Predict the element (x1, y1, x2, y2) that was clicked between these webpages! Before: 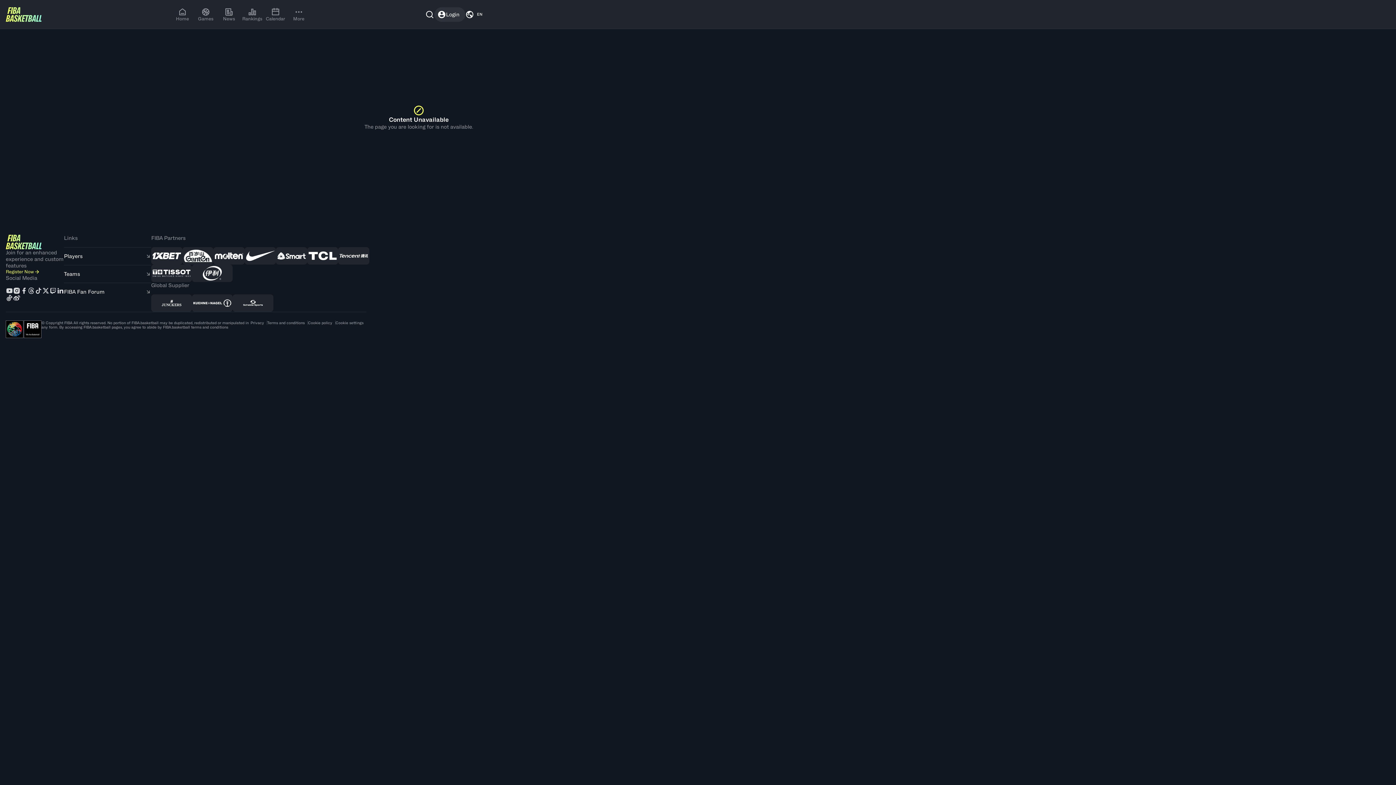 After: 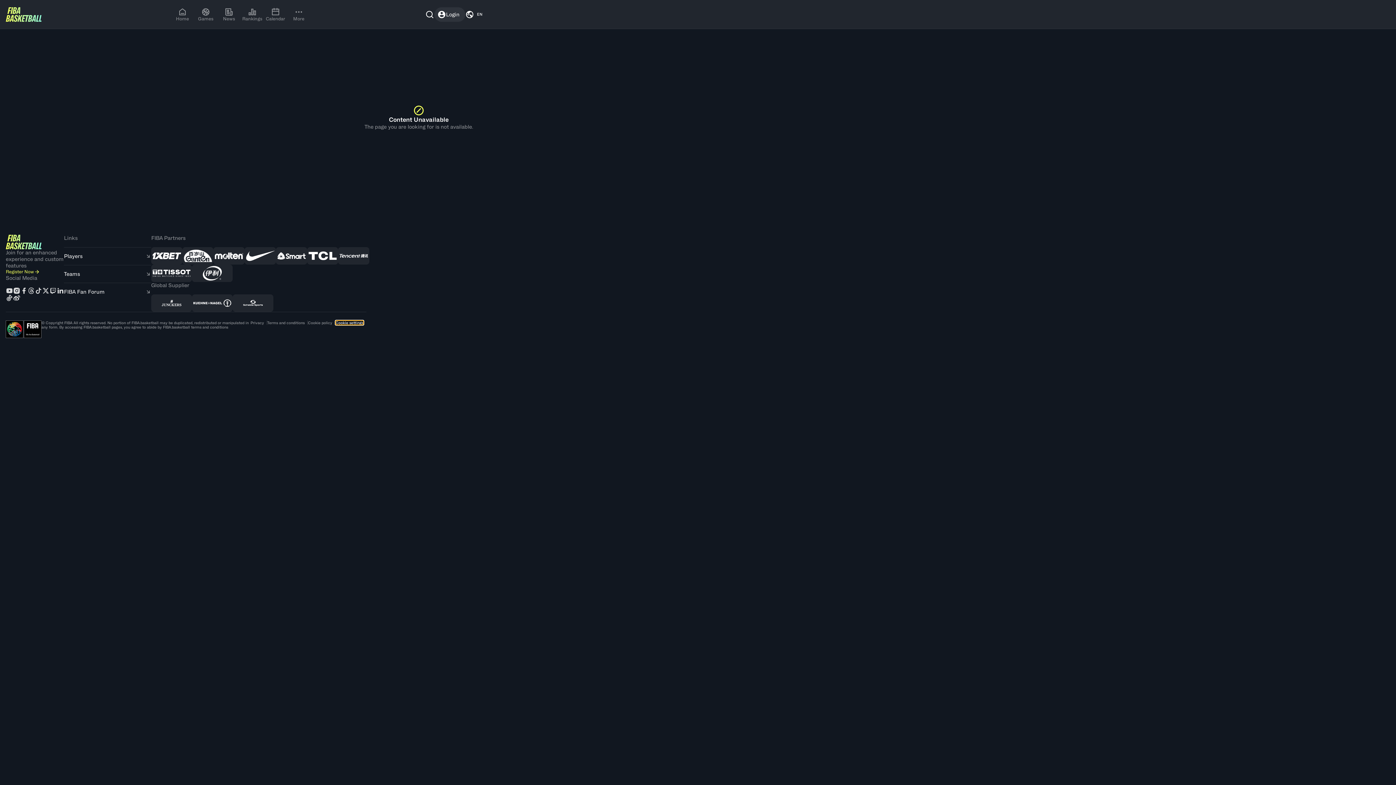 Action: label: Cookie settings bbox: (335, 320, 363, 325)